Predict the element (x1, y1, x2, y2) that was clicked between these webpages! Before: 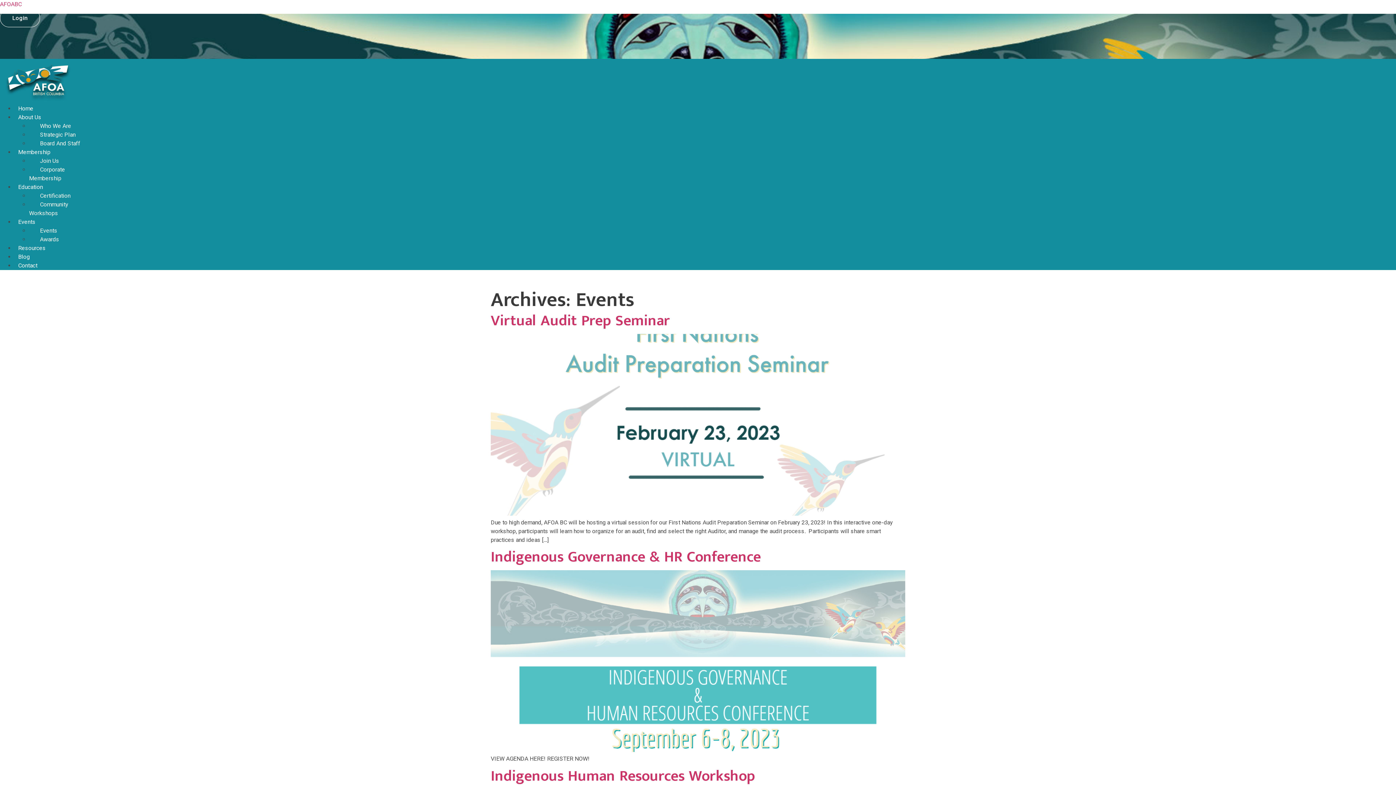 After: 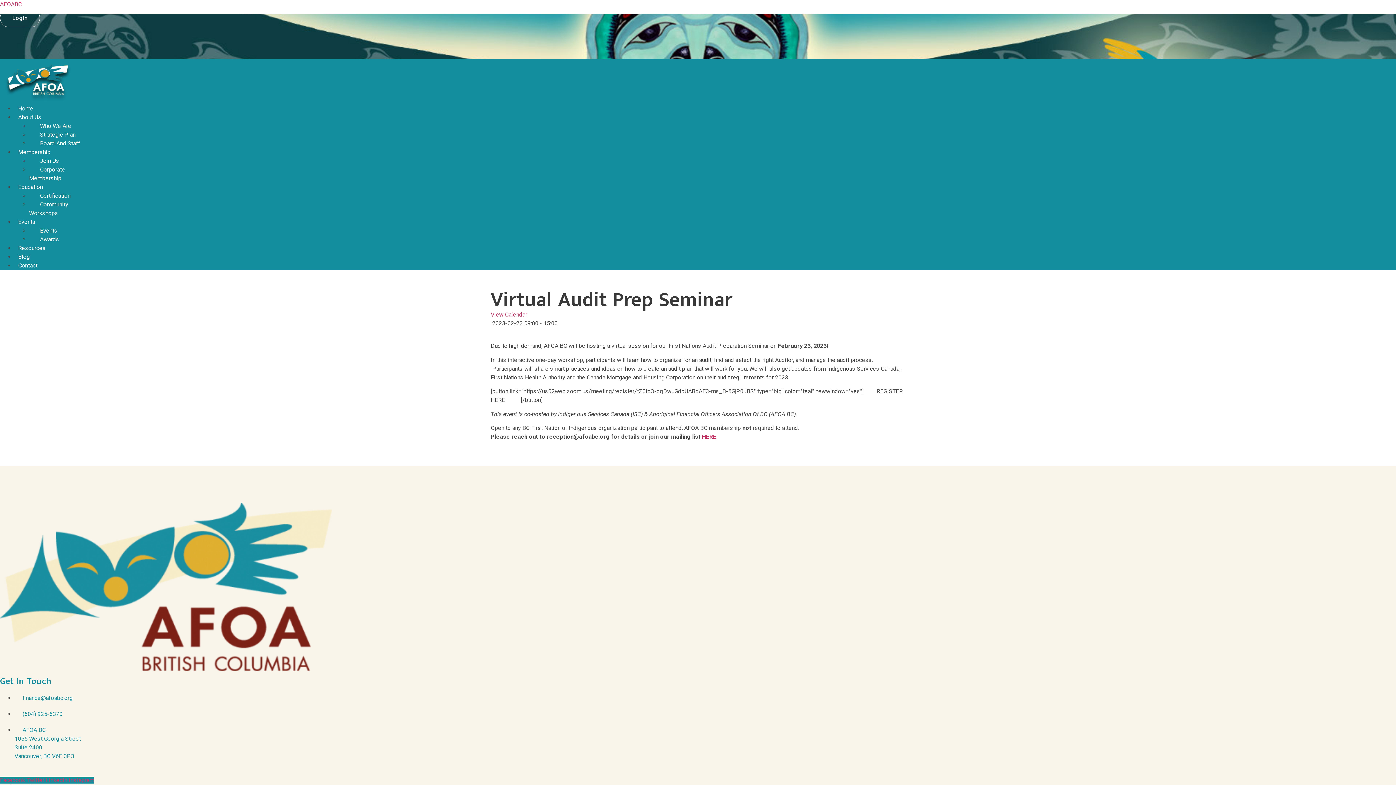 Action: bbox: (490, 510, 905, 517)